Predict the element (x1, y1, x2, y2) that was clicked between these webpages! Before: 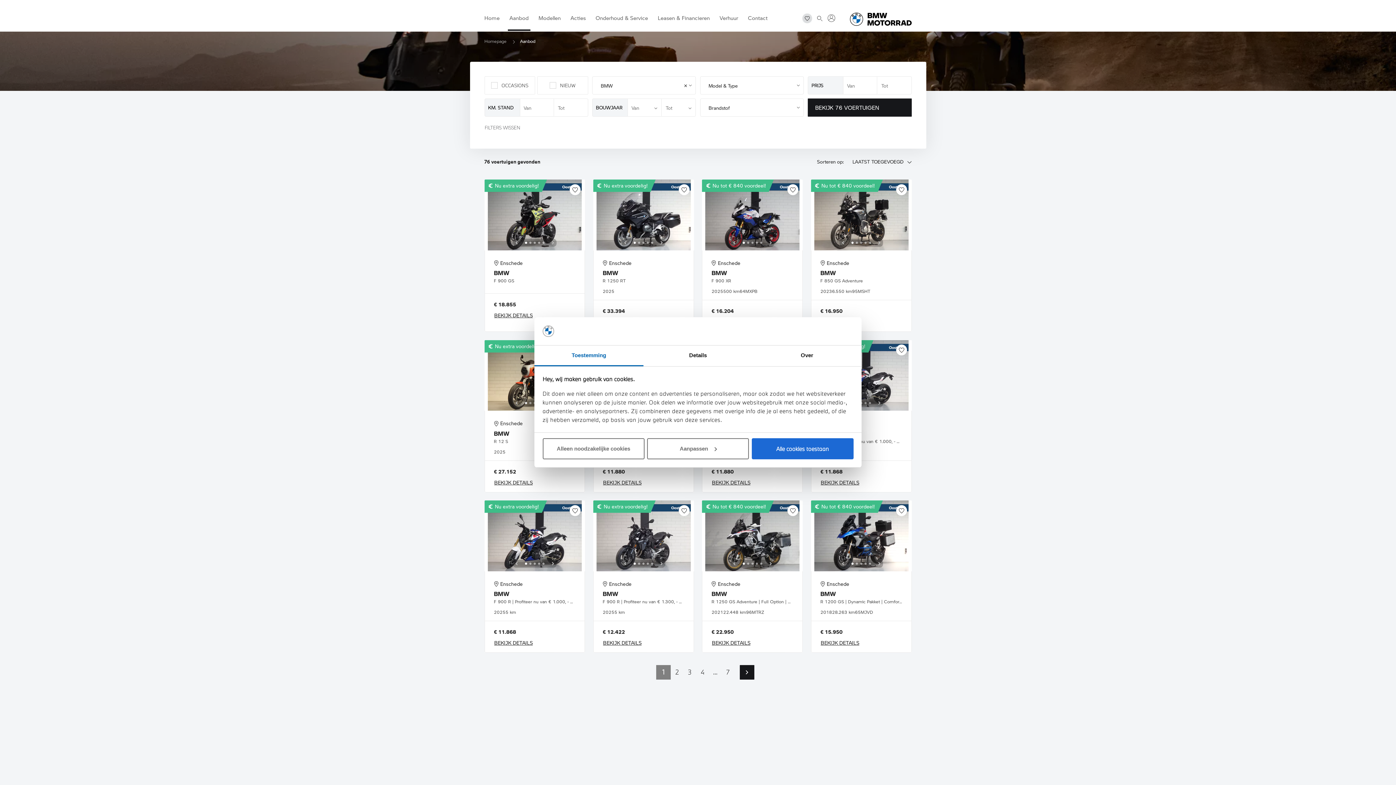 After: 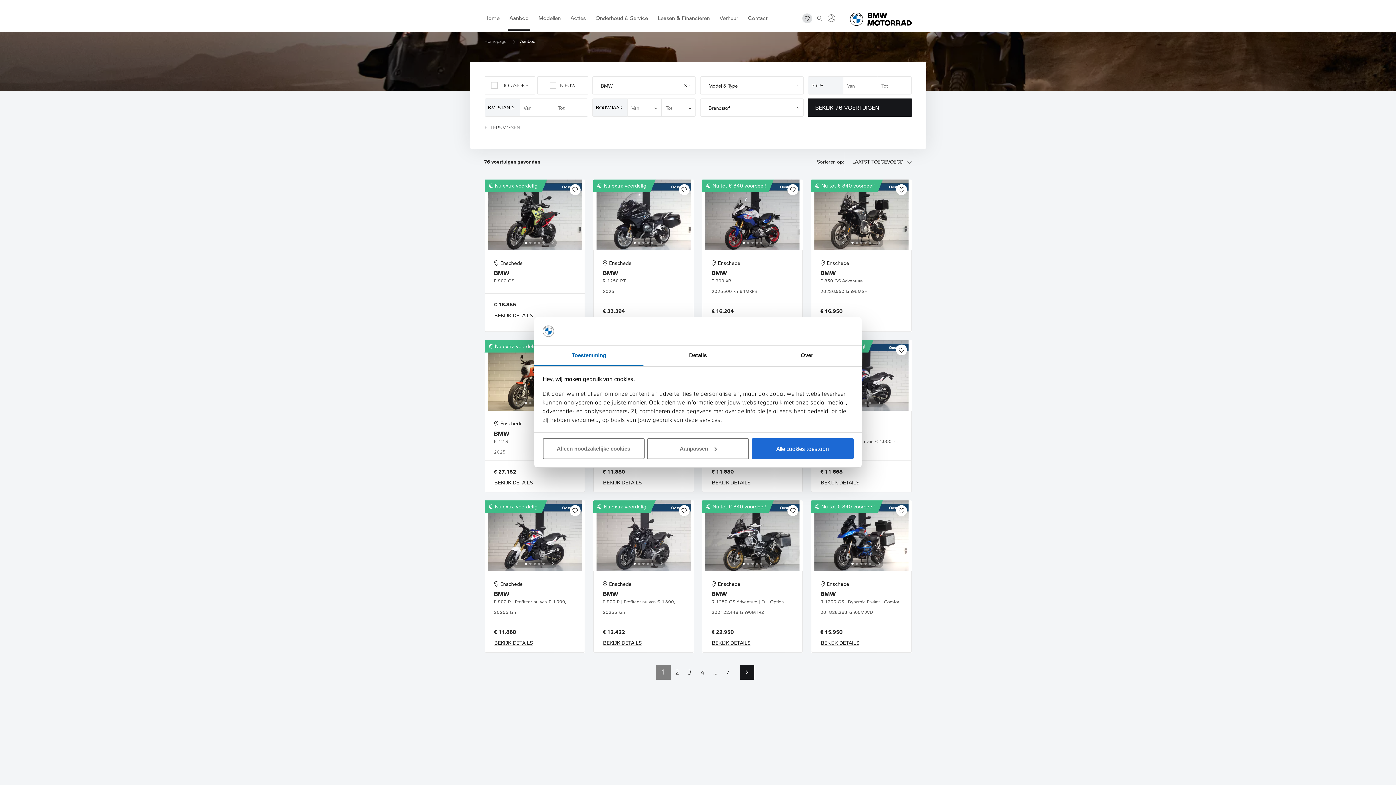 Action: bbox: (652, 102, 659, 112)